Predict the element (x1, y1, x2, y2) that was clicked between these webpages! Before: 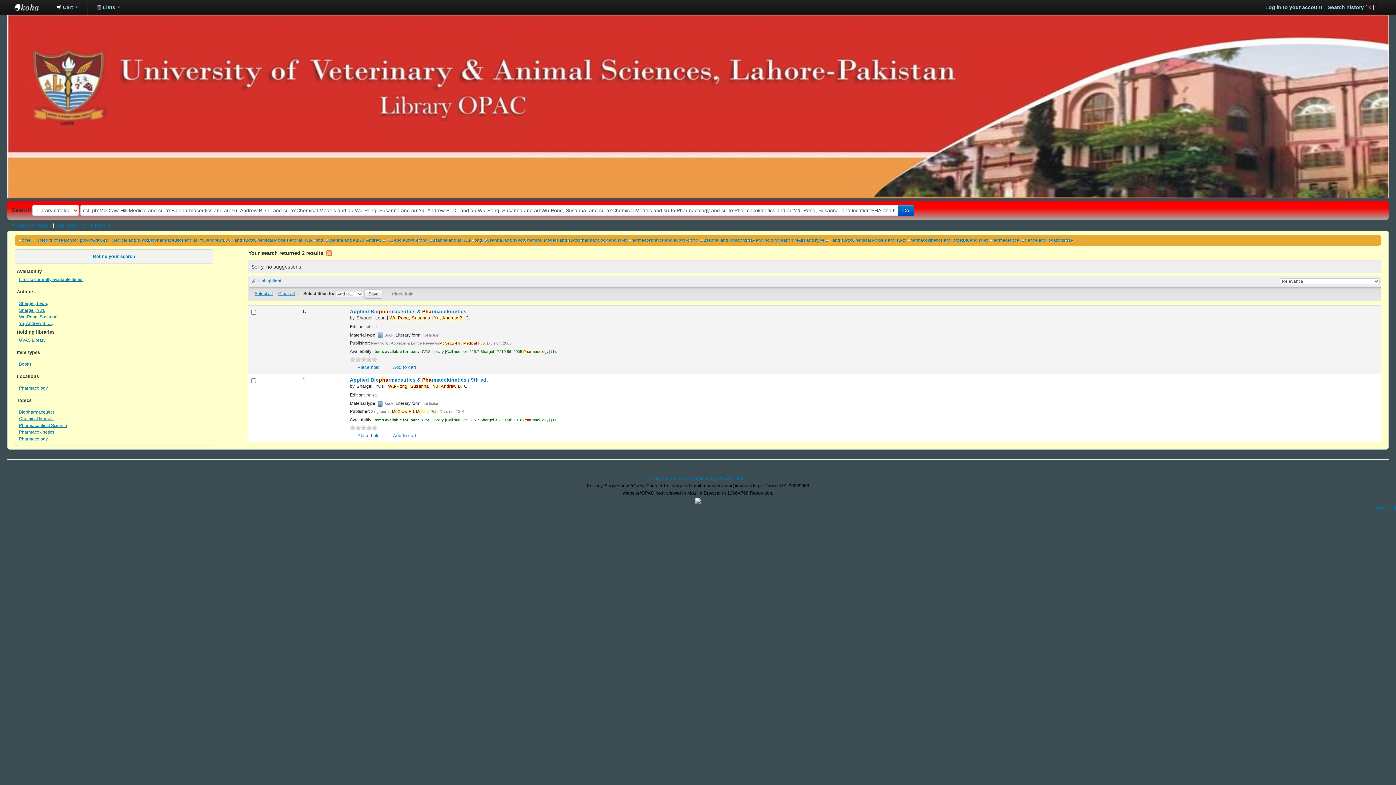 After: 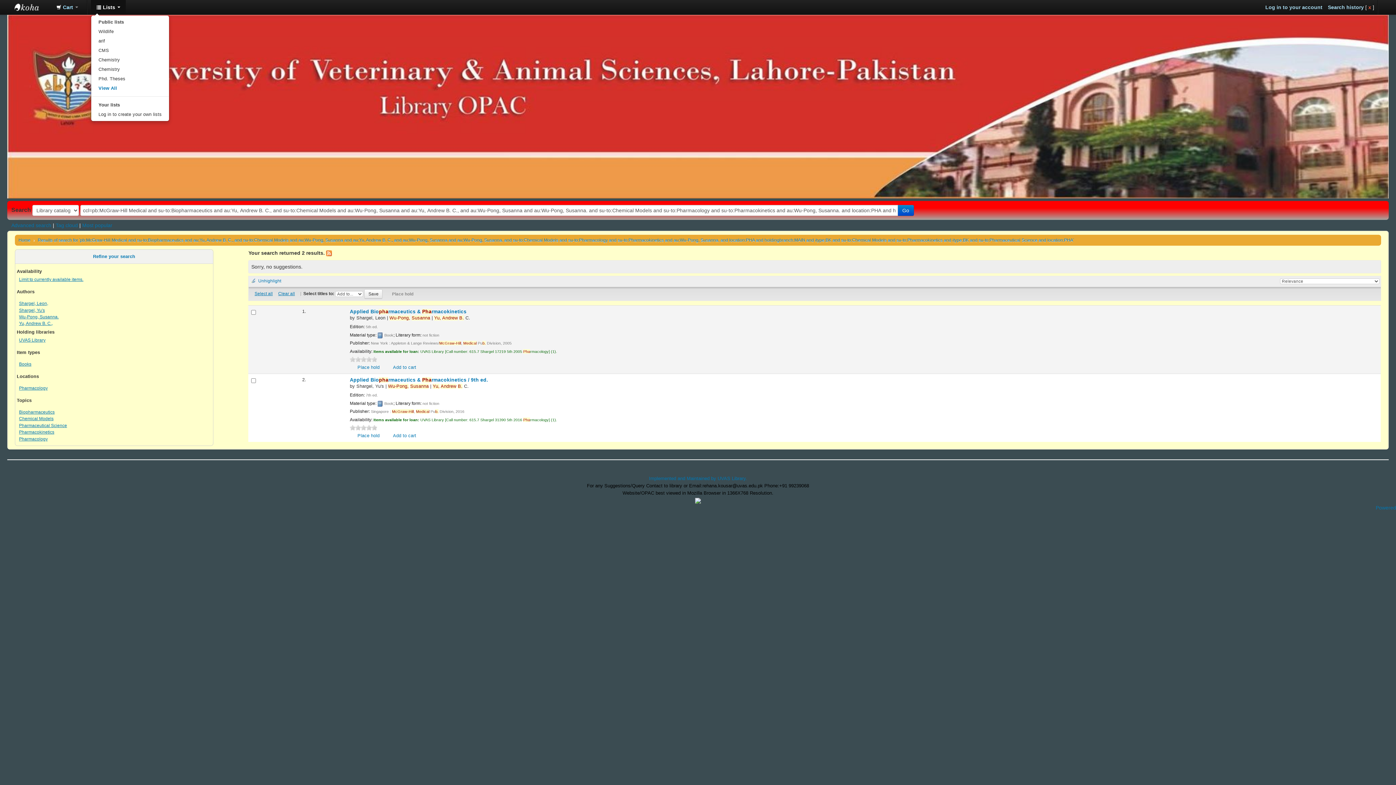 Action: label:  Lists  bbox: (90, 0, 125, 14)